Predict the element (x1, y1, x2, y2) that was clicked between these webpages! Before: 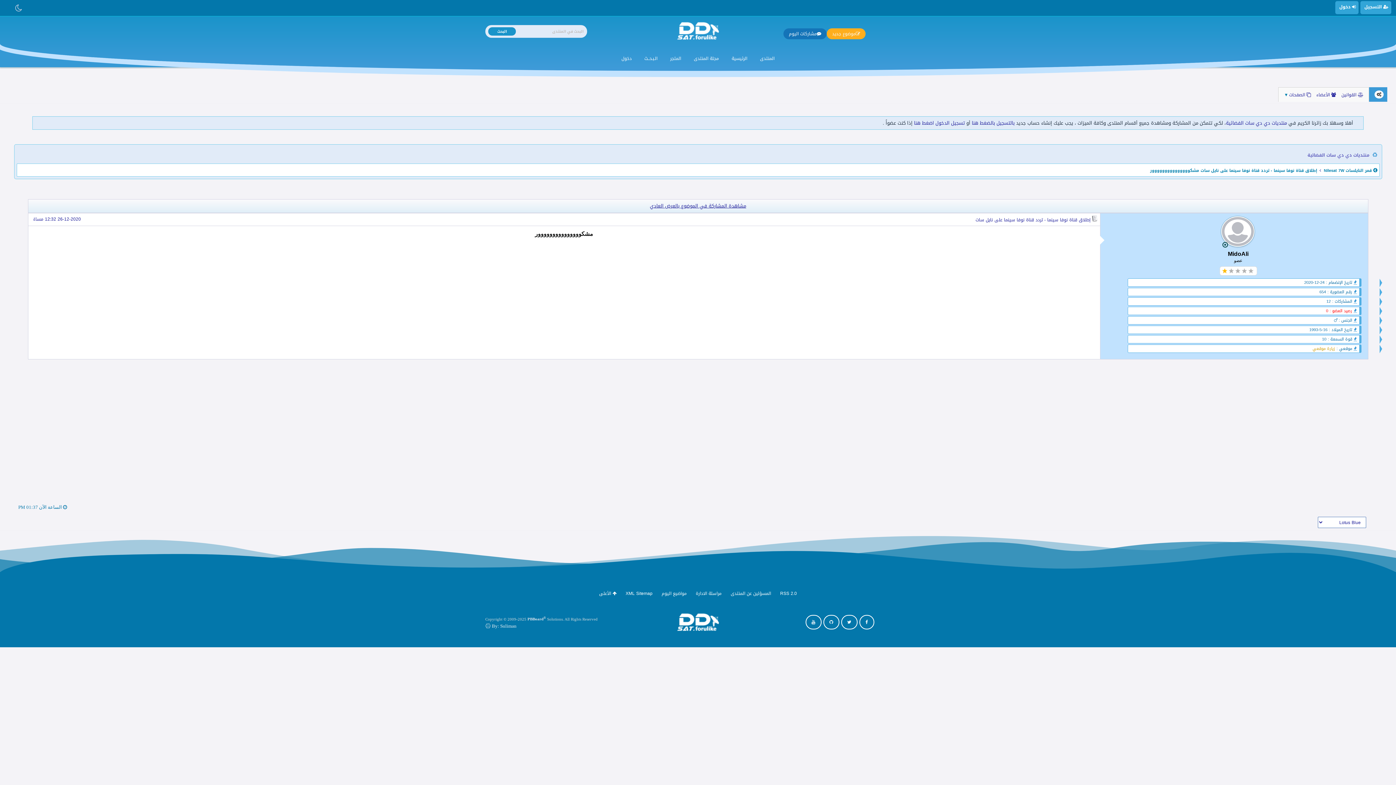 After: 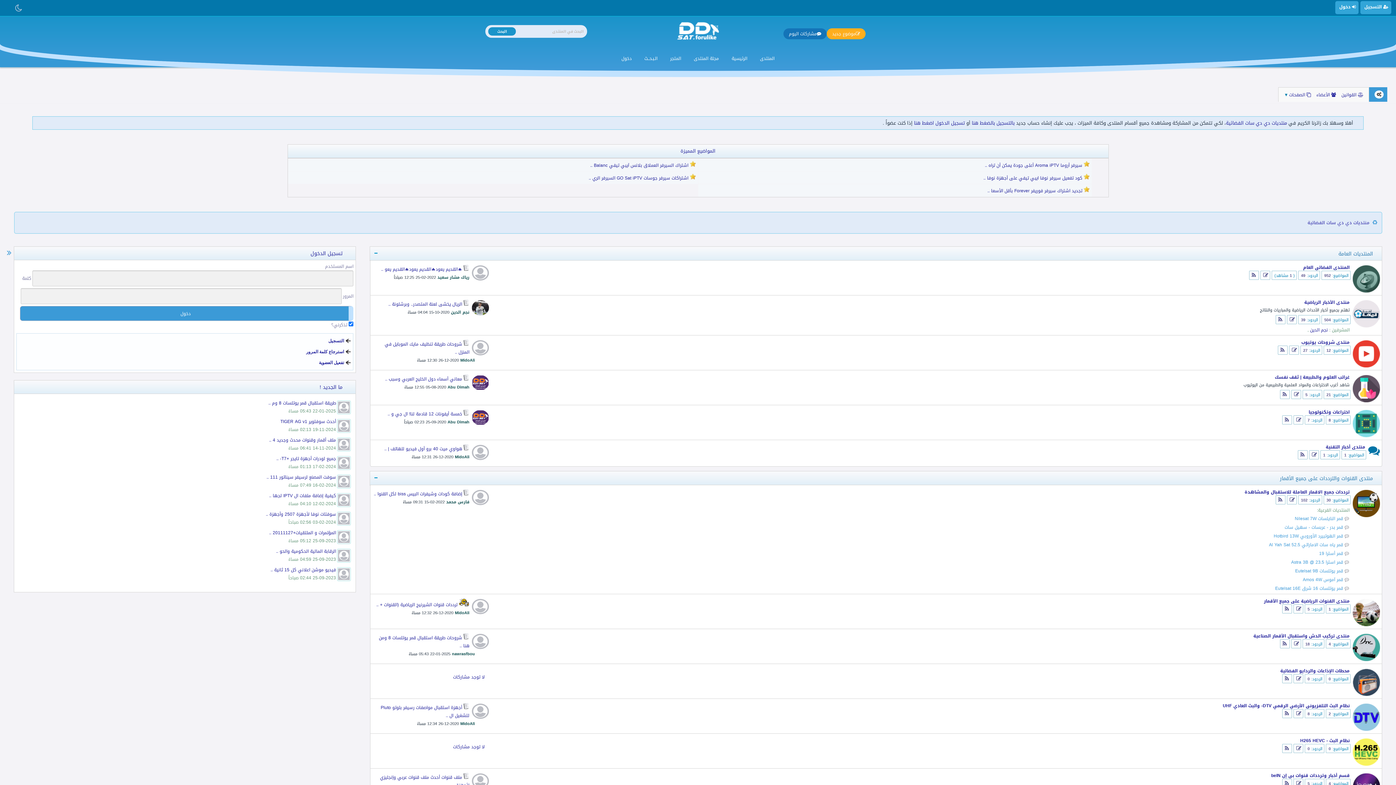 Action: label: منتديات دي دي سات الفضائية bbox: (1307, 151, 1370, 159)